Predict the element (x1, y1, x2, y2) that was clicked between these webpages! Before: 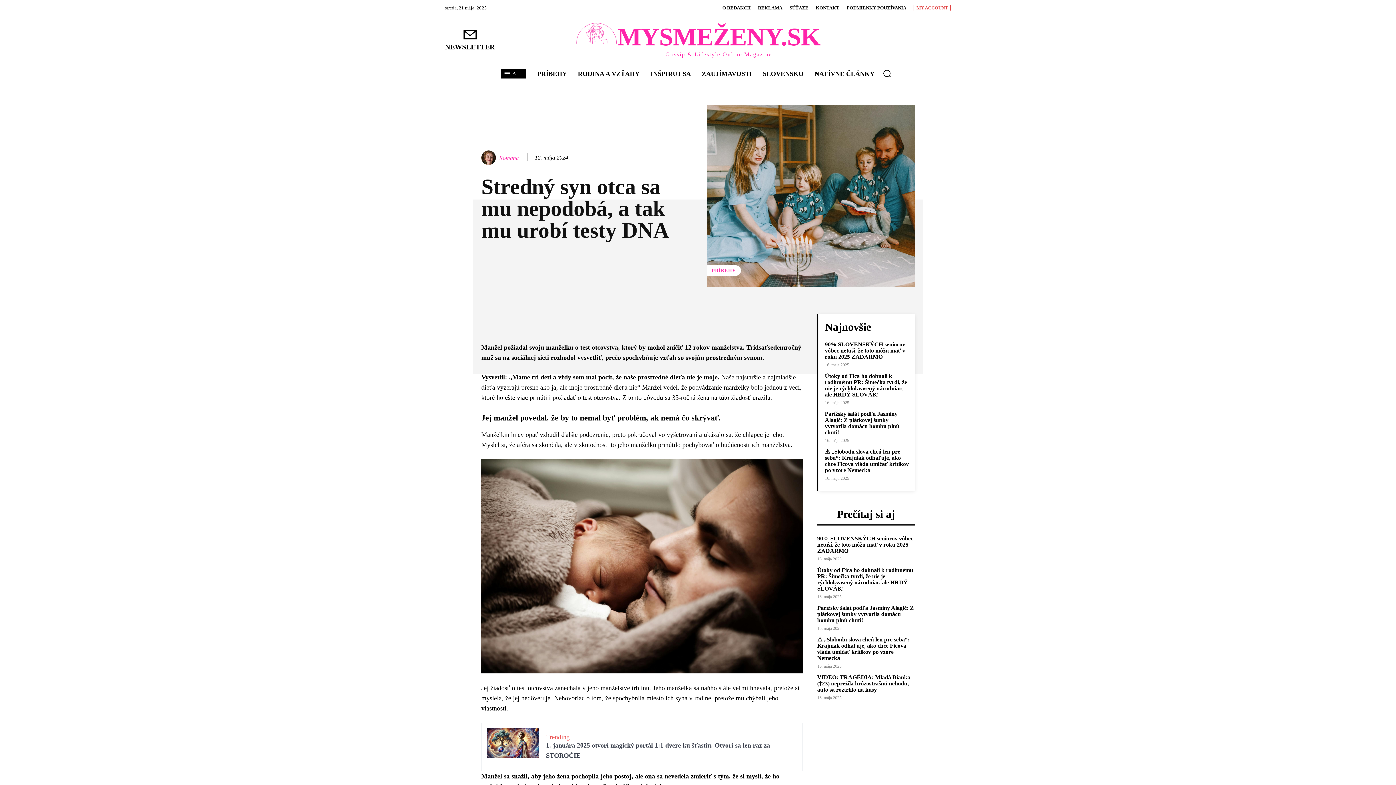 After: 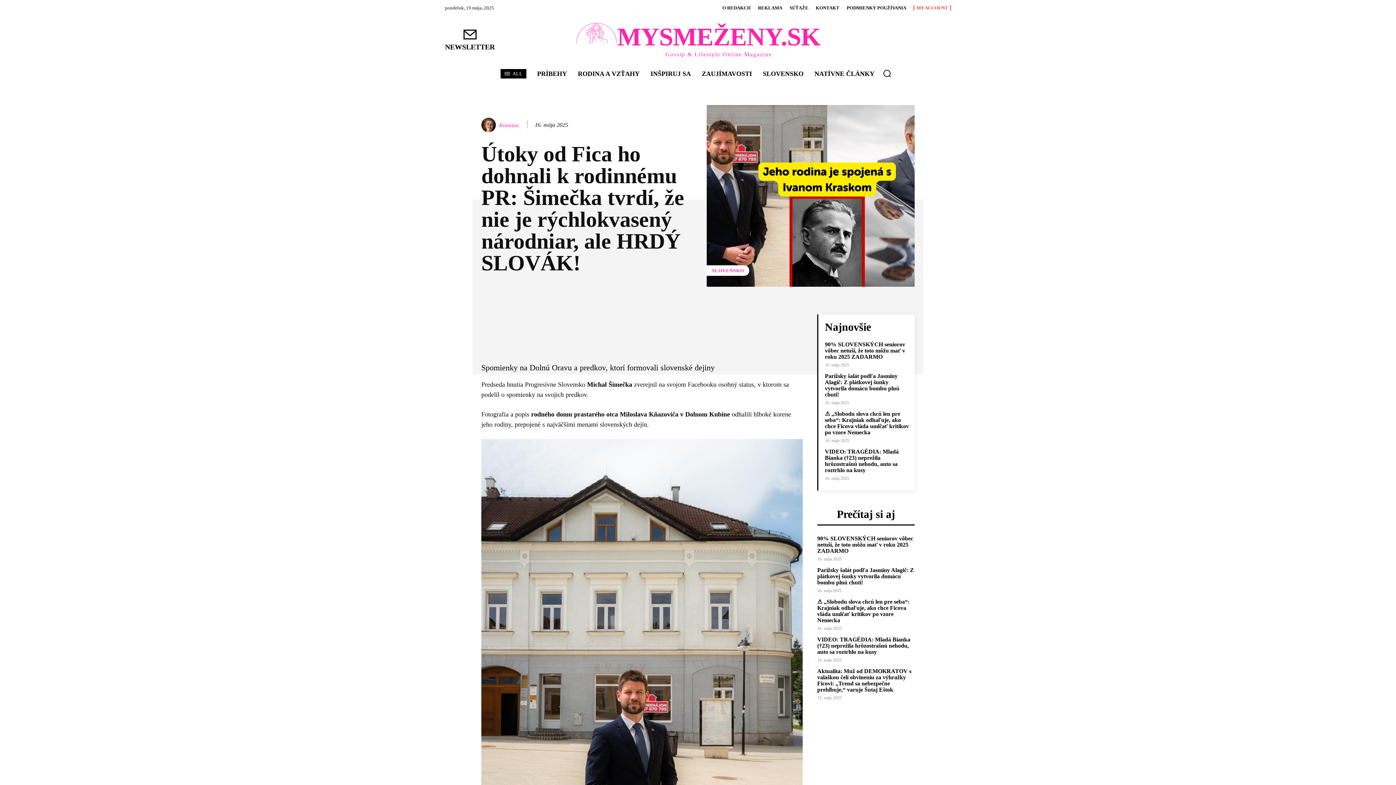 Action: label: Útoky od Fica ho dohnali k rodinnému PR: Šimečka tvrdí, že nie je rýchlokvasený národniar, ale HRDÝ SLOVÁK! bbox: (825, 373, 907, 397)